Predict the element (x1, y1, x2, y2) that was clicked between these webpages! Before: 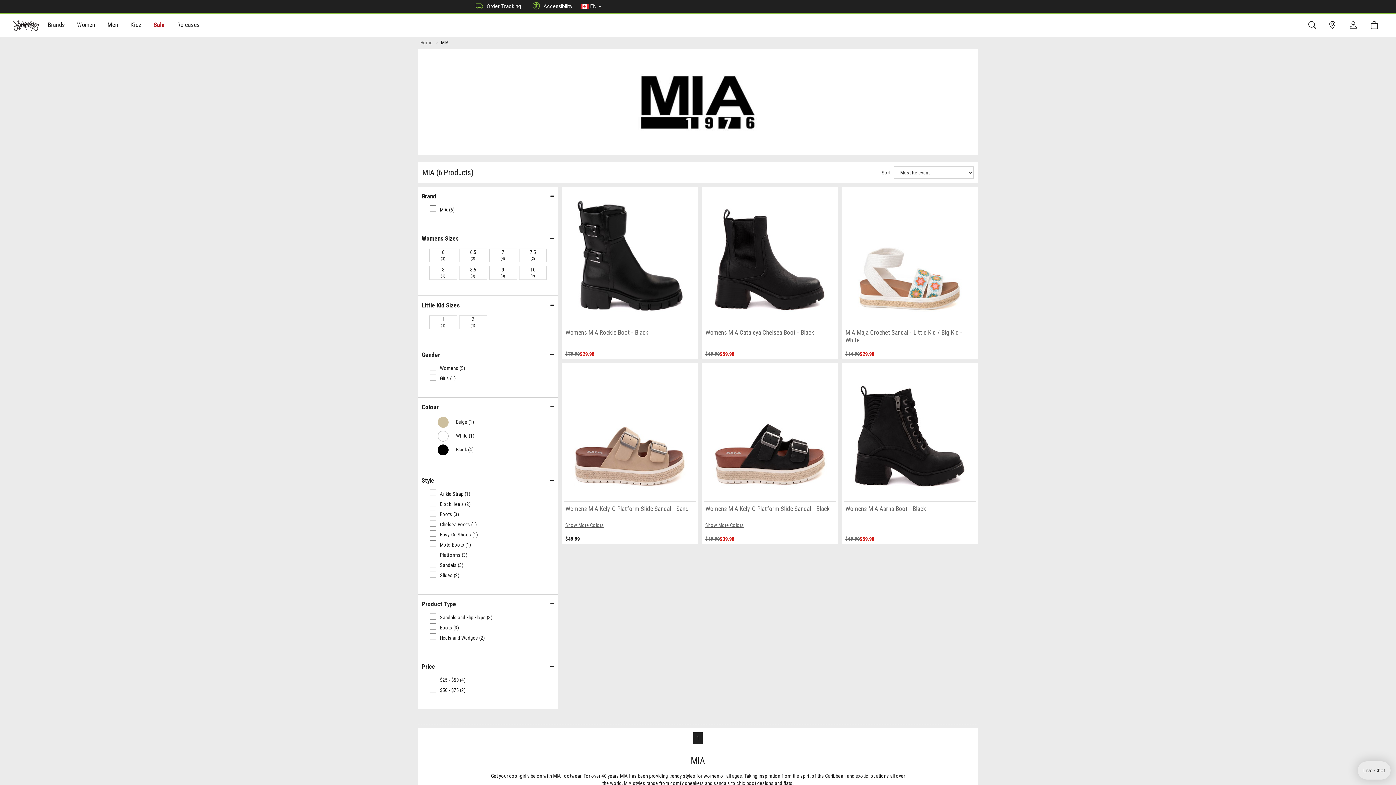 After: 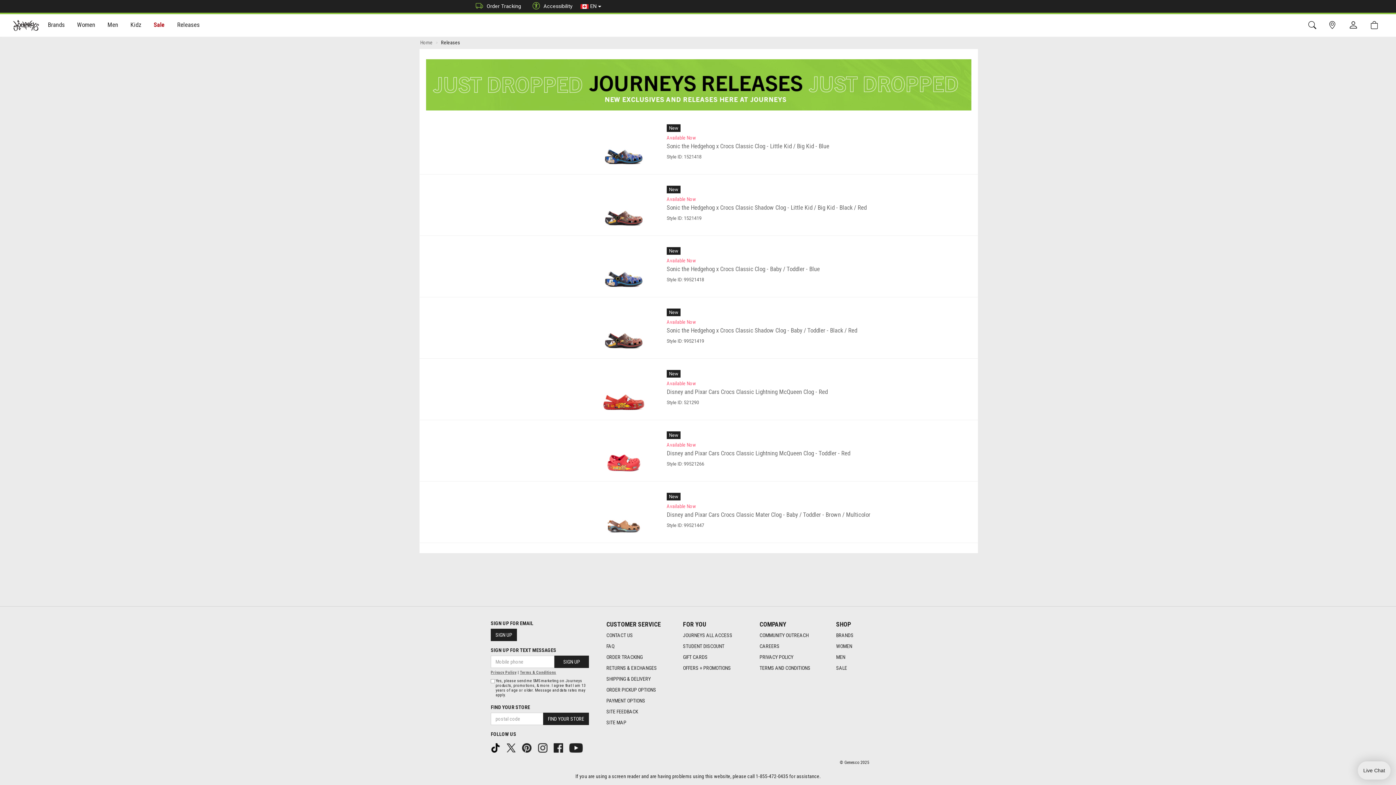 Action: label: Releases bbox: (171, 14, 205, 36)